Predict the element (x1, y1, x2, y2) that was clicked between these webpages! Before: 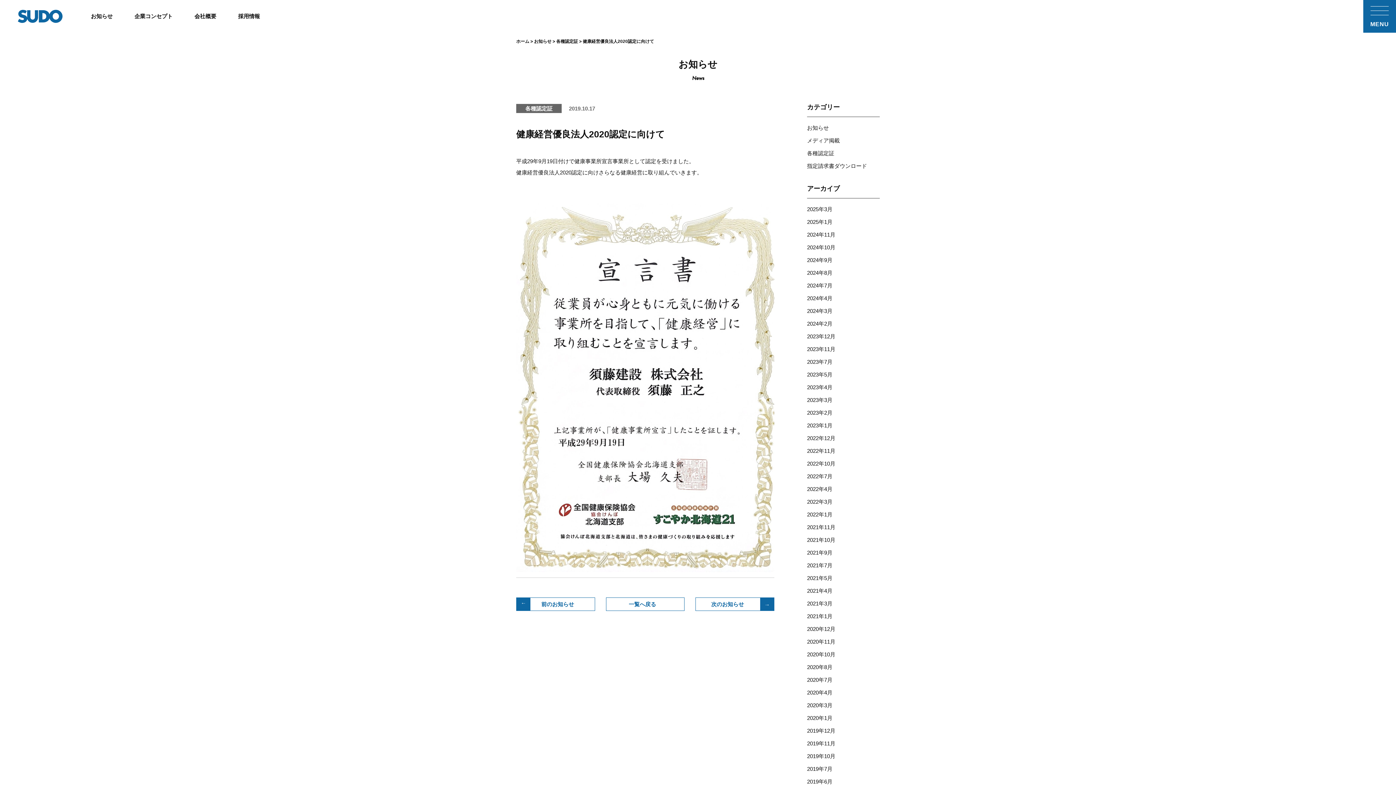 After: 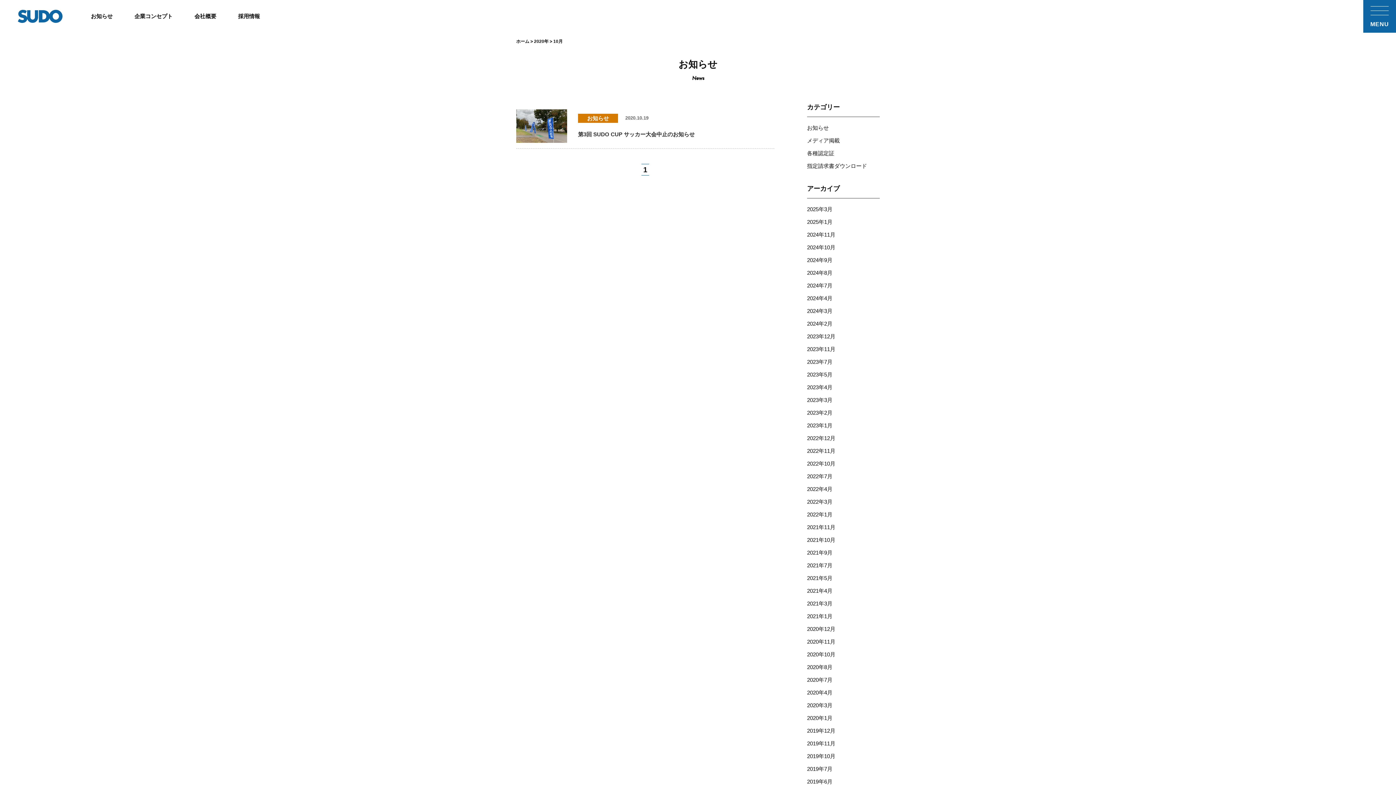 Action: label: 2020年10月 bbox: (807, 651, 835, 657)